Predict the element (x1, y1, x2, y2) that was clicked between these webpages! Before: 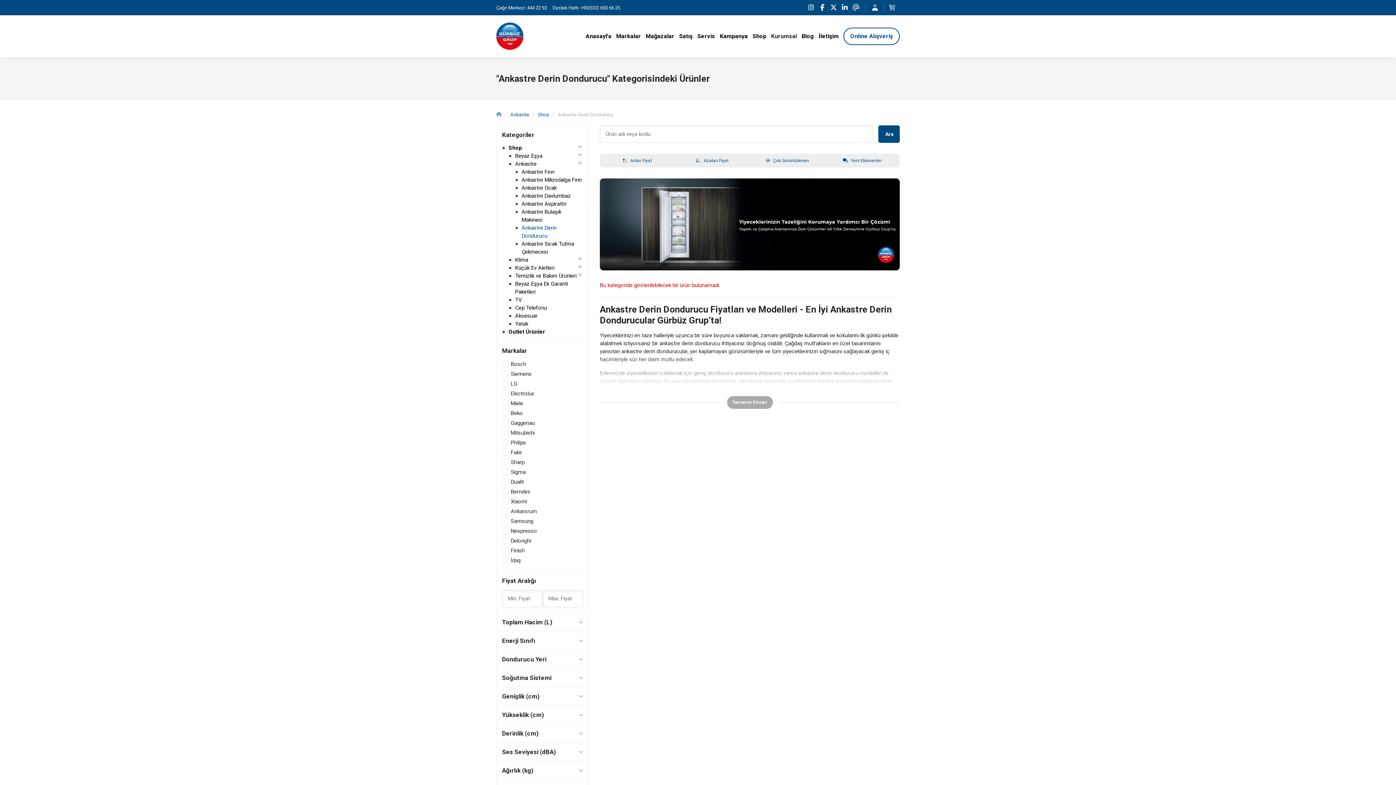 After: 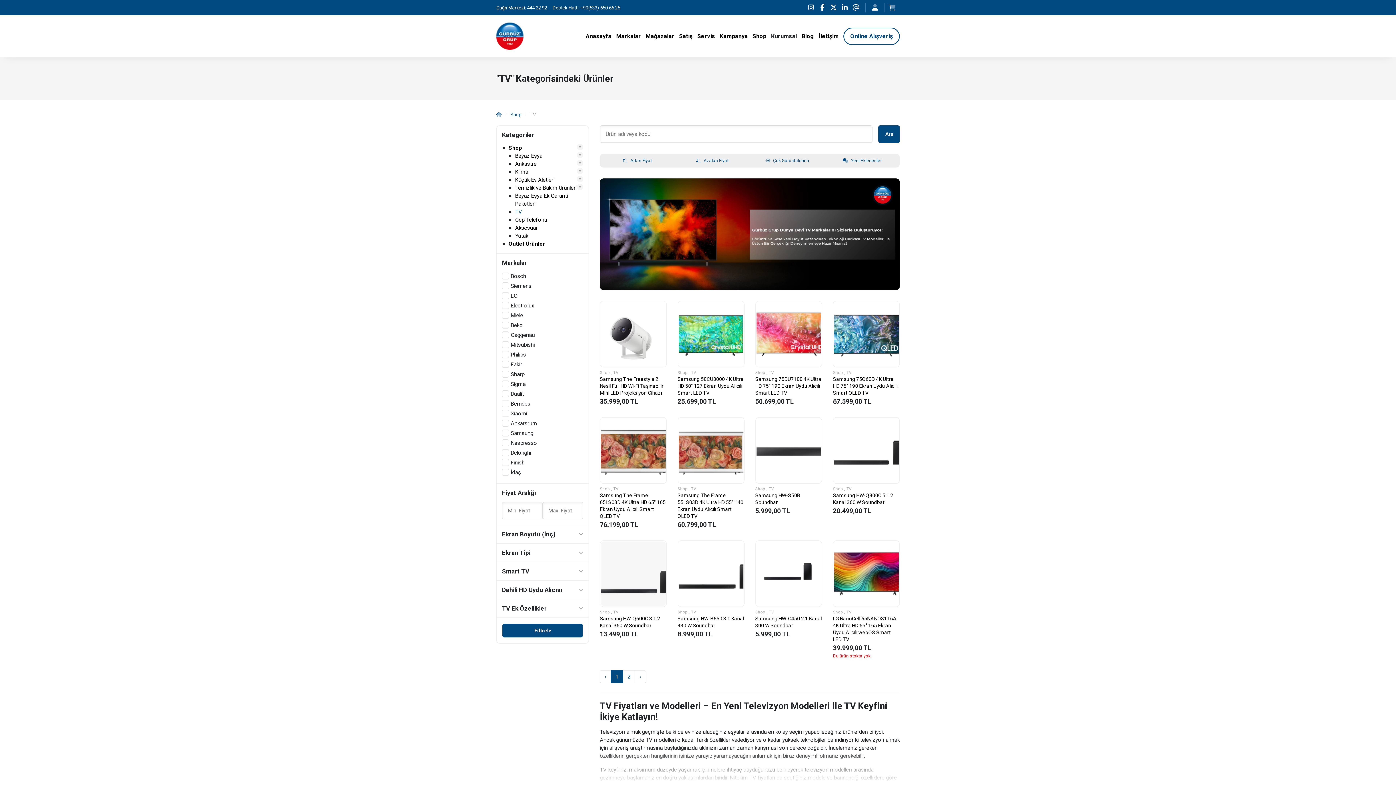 Action: label: TV bbox: (515, 296, 522, 304)